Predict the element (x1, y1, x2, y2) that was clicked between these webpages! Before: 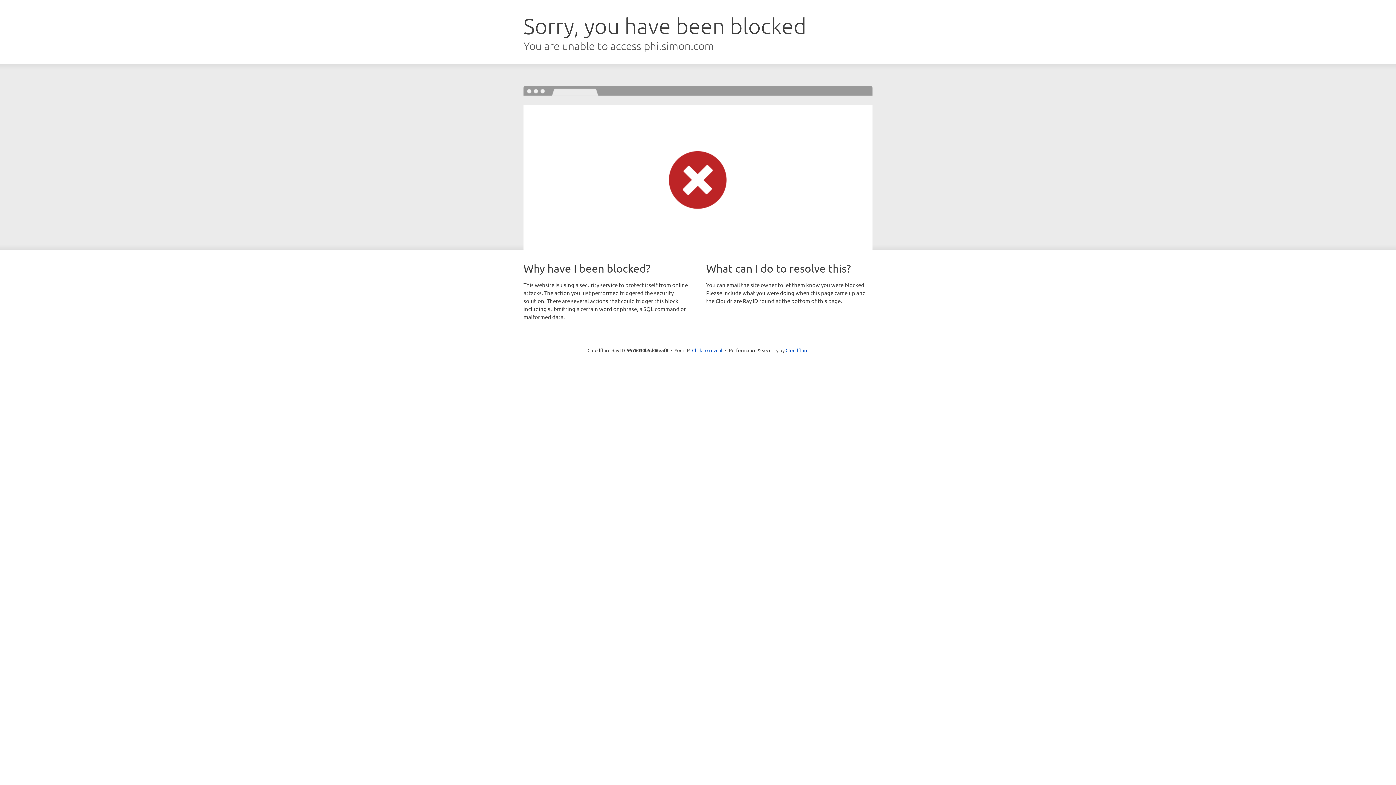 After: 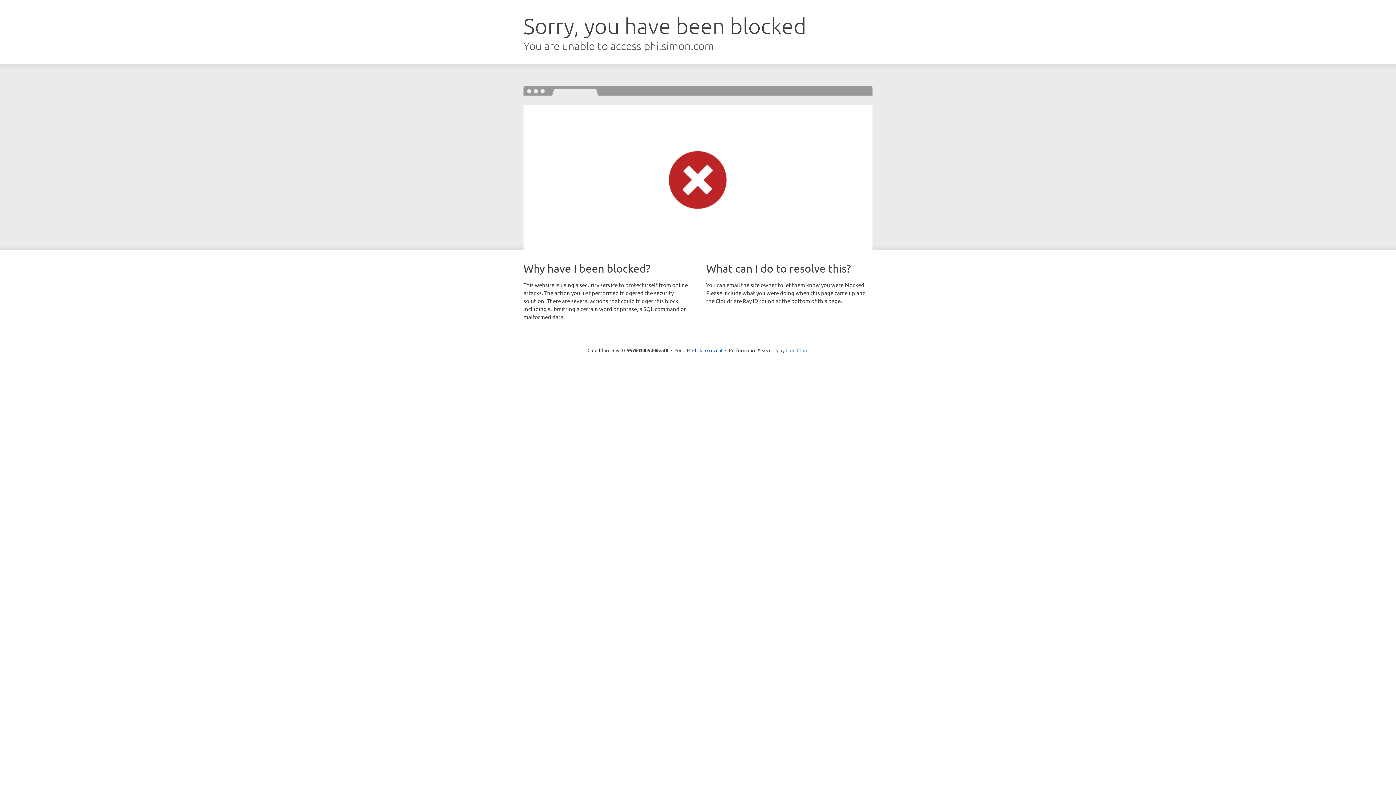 Action: bbox: (785, 347, 808, 353) label: Cloudflare